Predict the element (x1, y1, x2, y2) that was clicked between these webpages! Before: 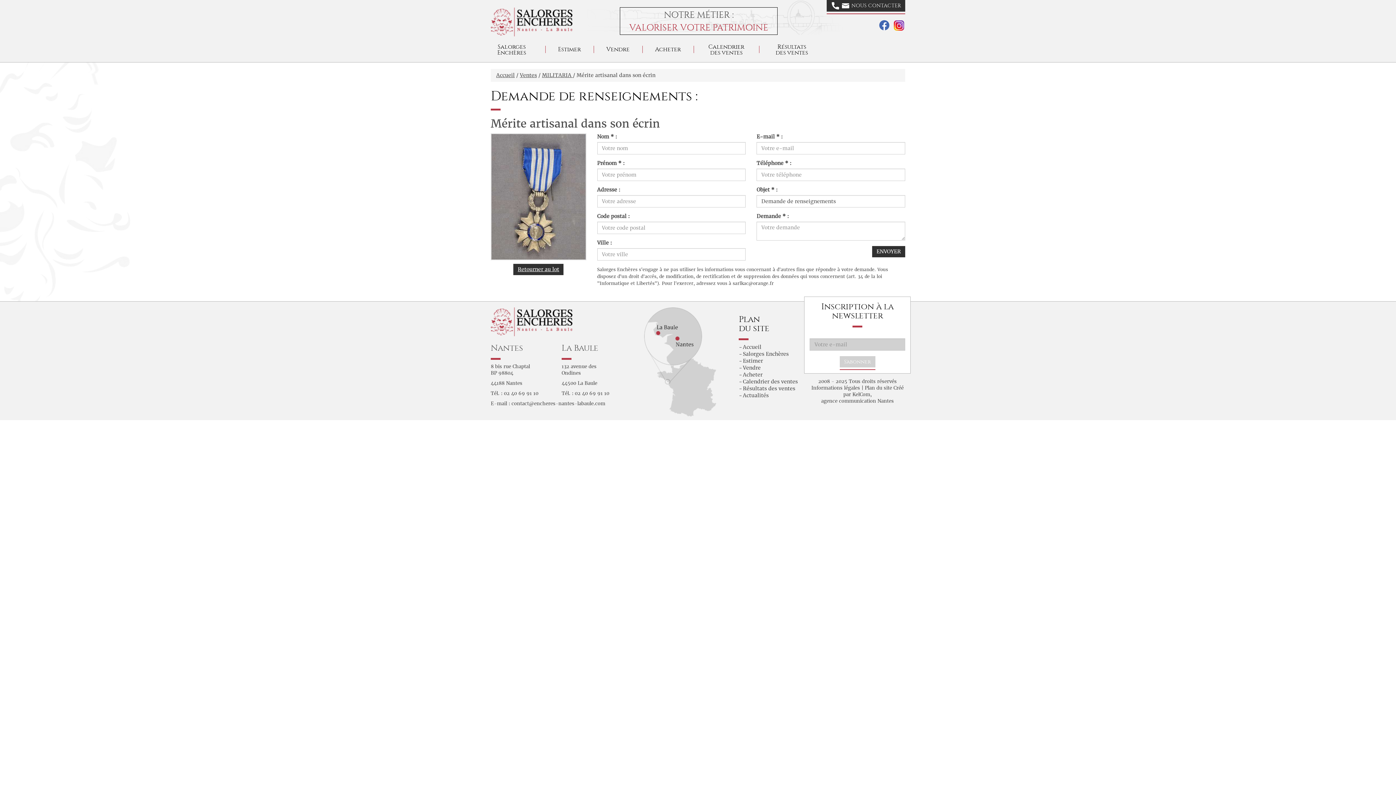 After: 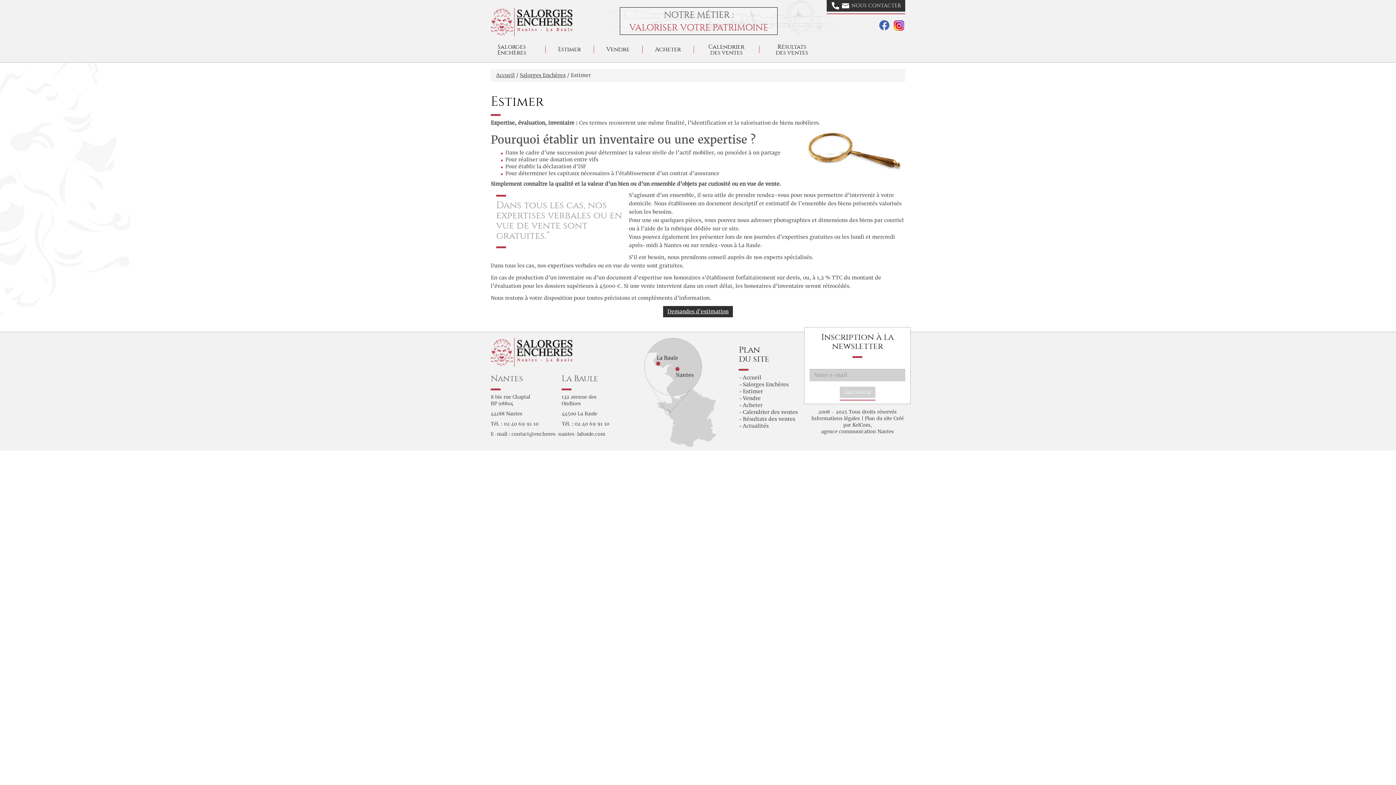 Action: bbox: (739, 357, 763, 365) label: Estimer